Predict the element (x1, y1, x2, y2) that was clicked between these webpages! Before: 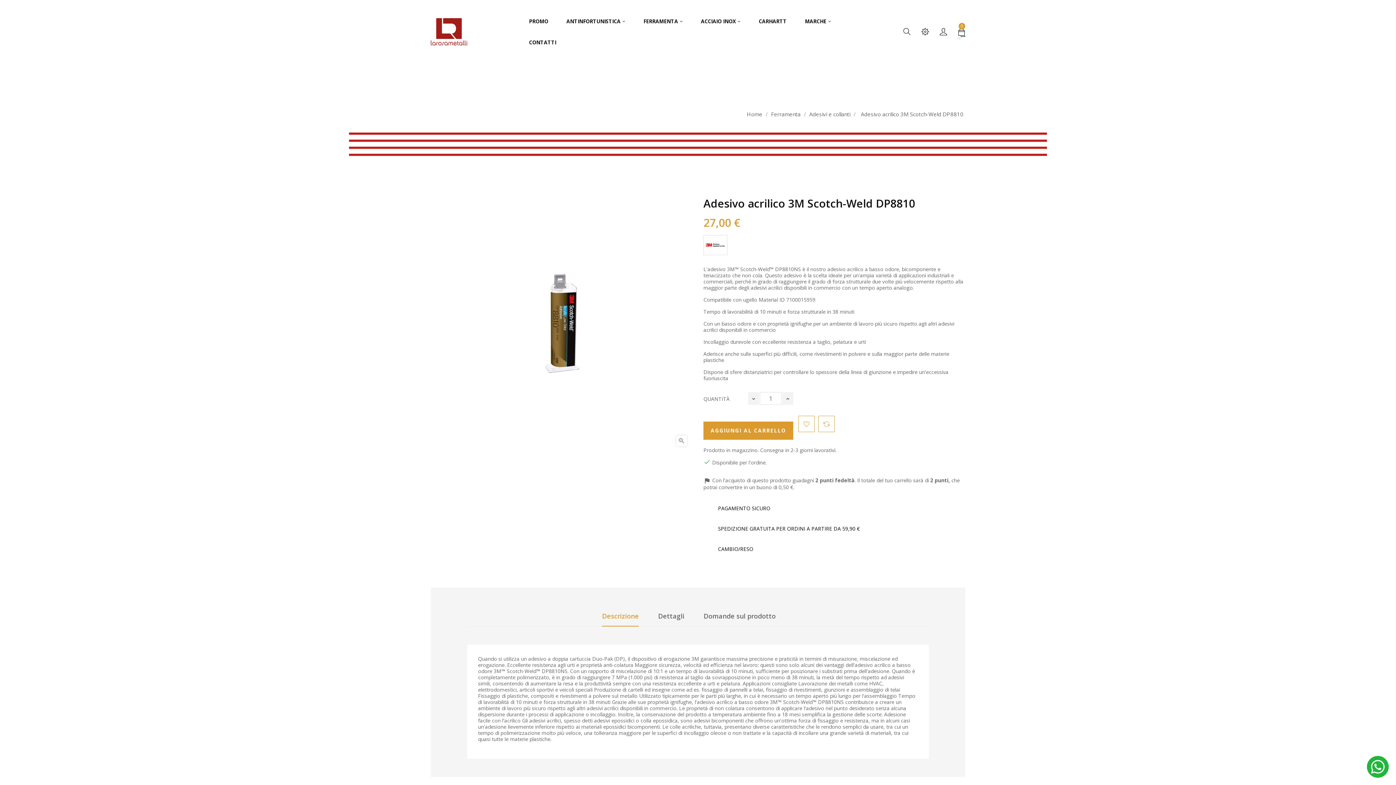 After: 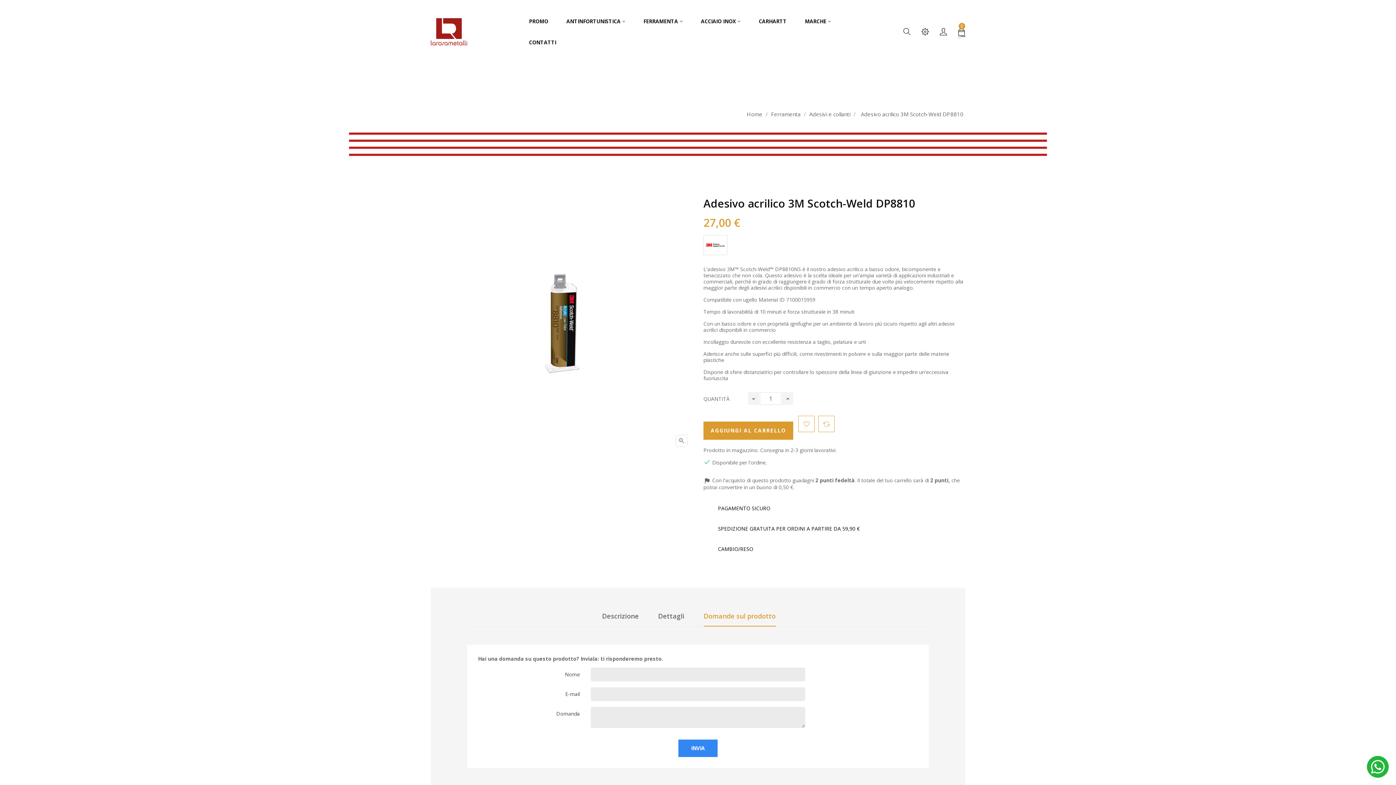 Action: label: Domande sul prodotto bbox: (703, 606, 775, 626)